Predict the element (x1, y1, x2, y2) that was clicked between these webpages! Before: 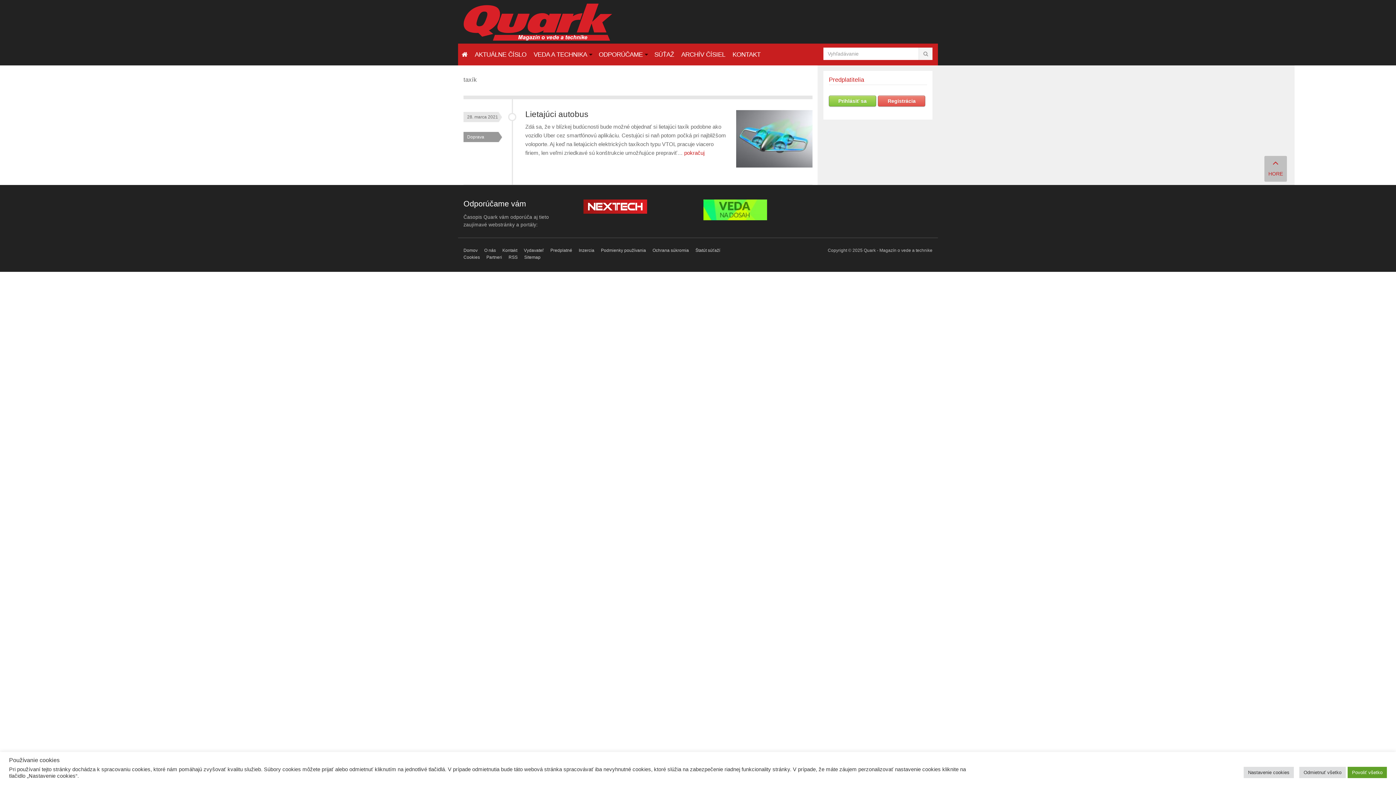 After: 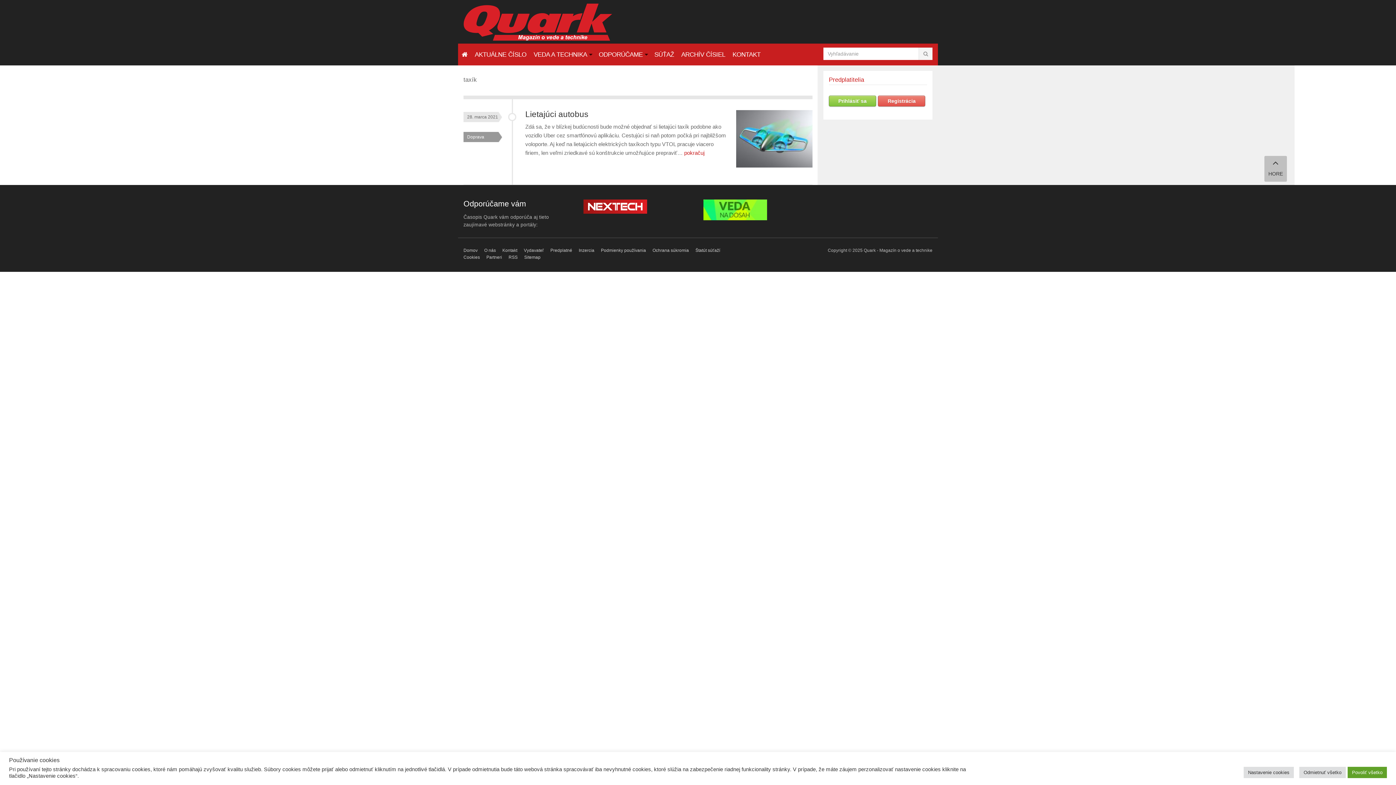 Action: bbox: (1264, 156, 1287, 181) label: 
HORE